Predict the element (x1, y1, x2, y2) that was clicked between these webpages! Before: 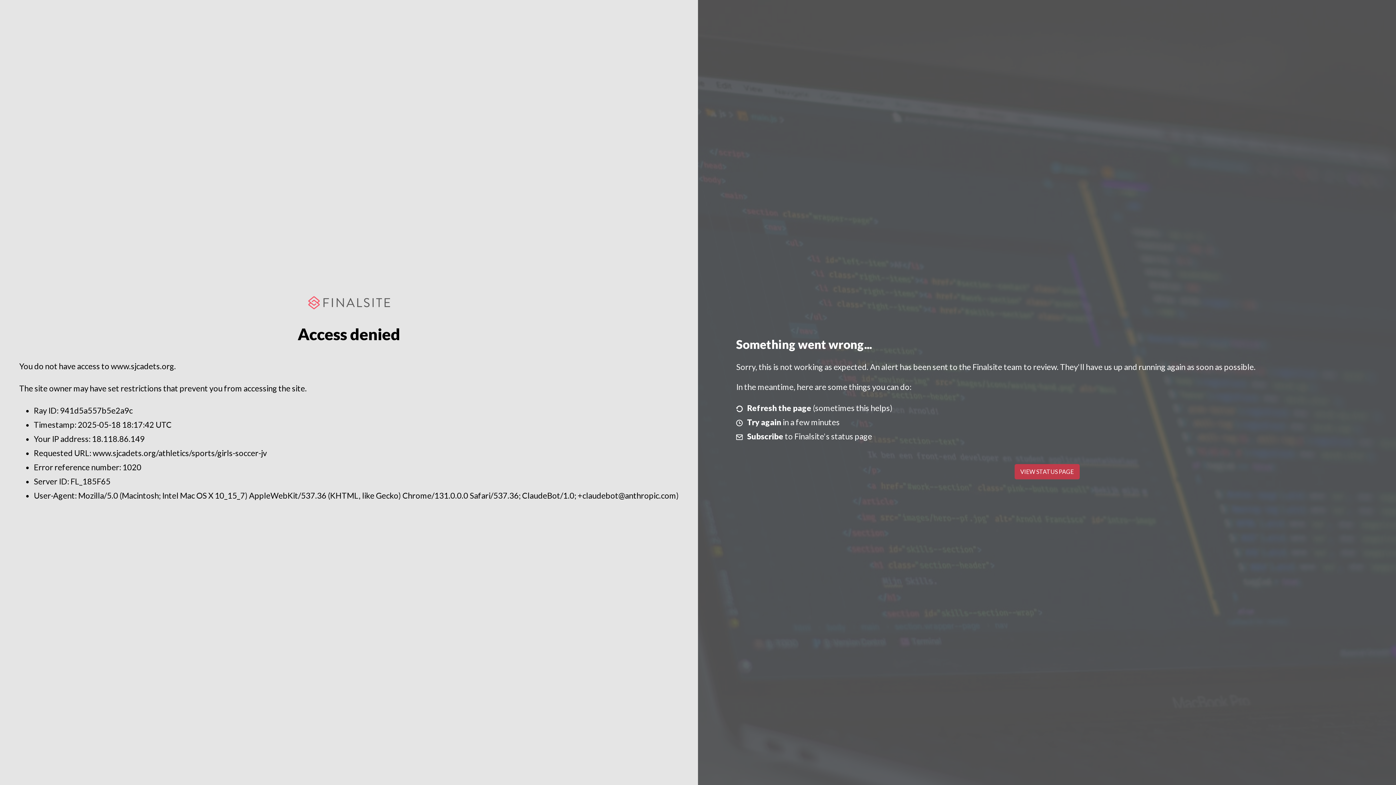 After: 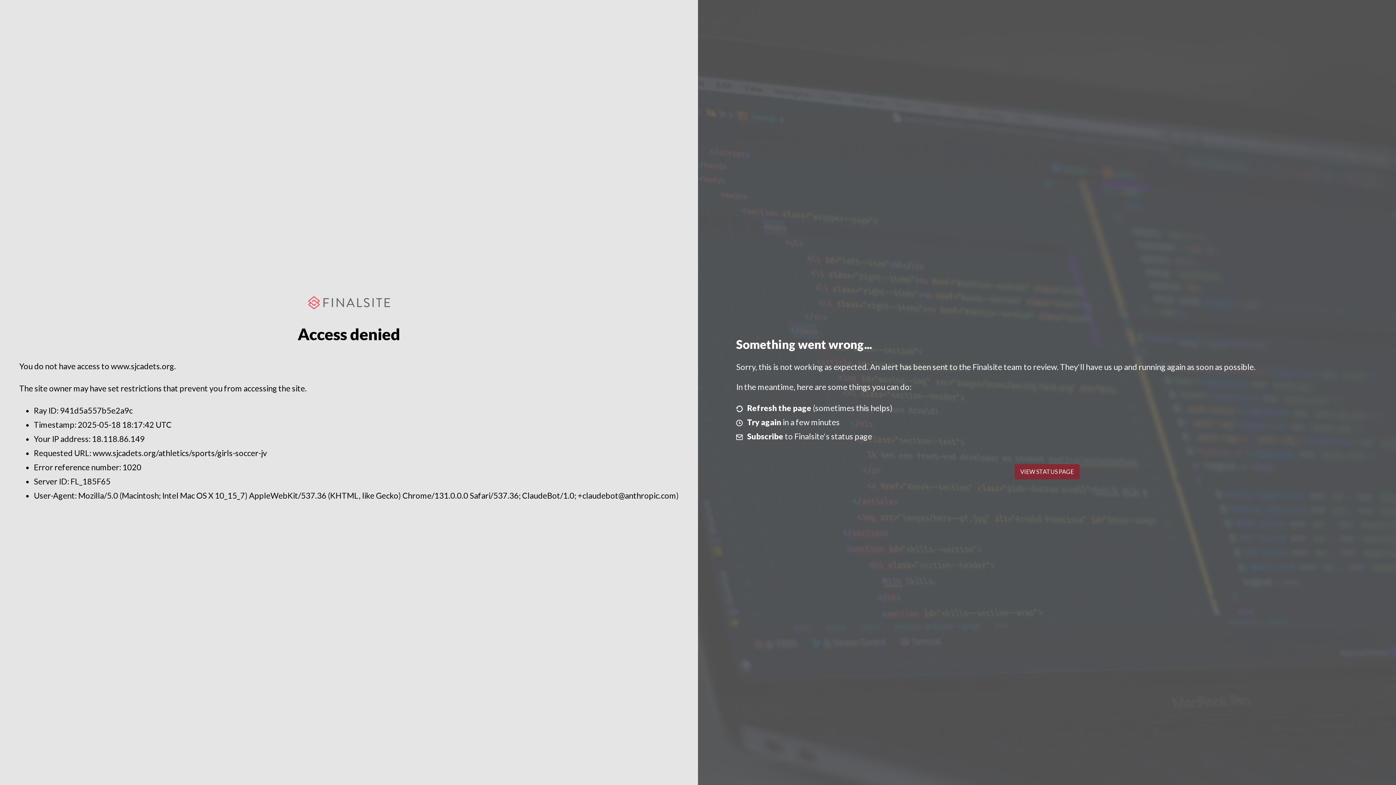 Action: bbox: (1014, 464, 1079, 479) label: VIEW STATUS PAGE